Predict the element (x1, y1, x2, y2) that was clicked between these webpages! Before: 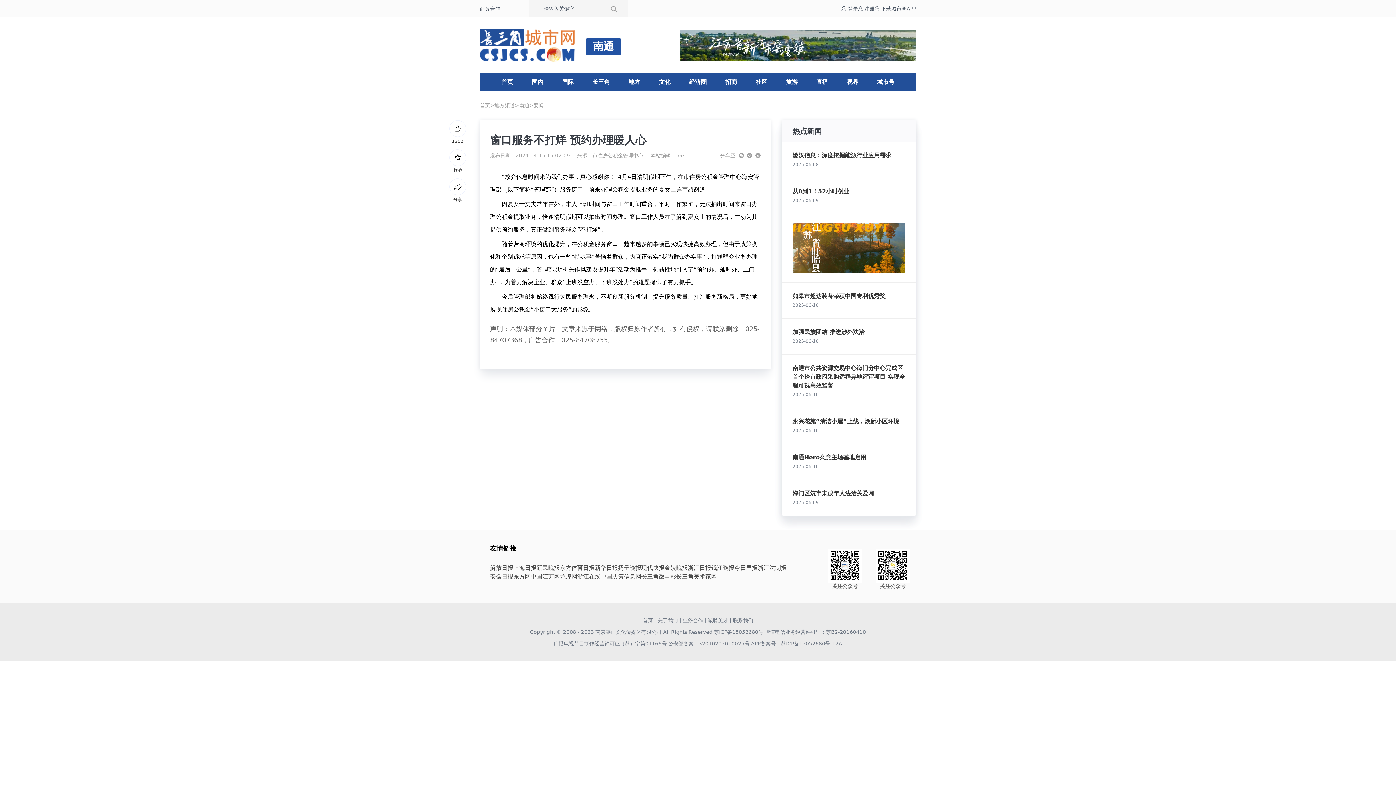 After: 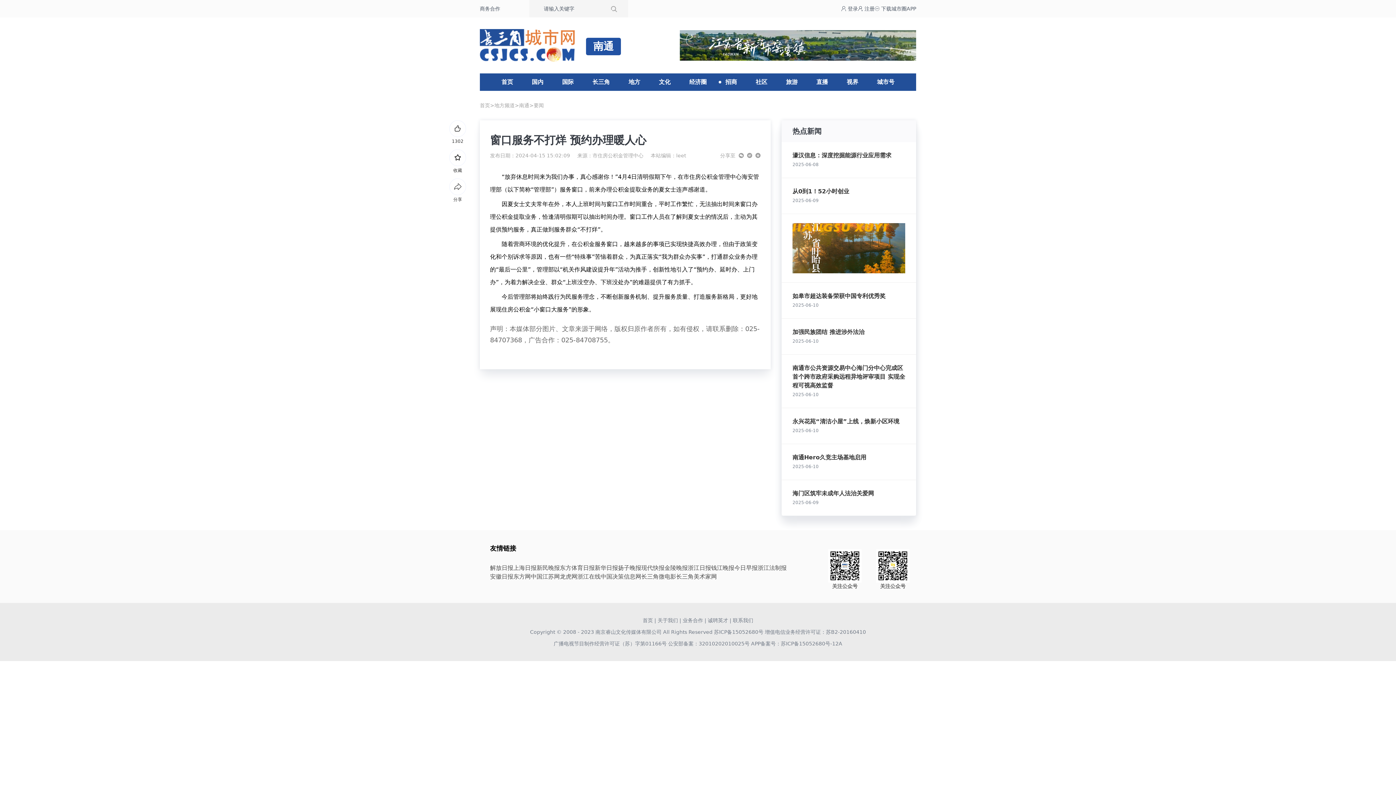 Action: bbox: (721, 73, 741, 90) label: 招商